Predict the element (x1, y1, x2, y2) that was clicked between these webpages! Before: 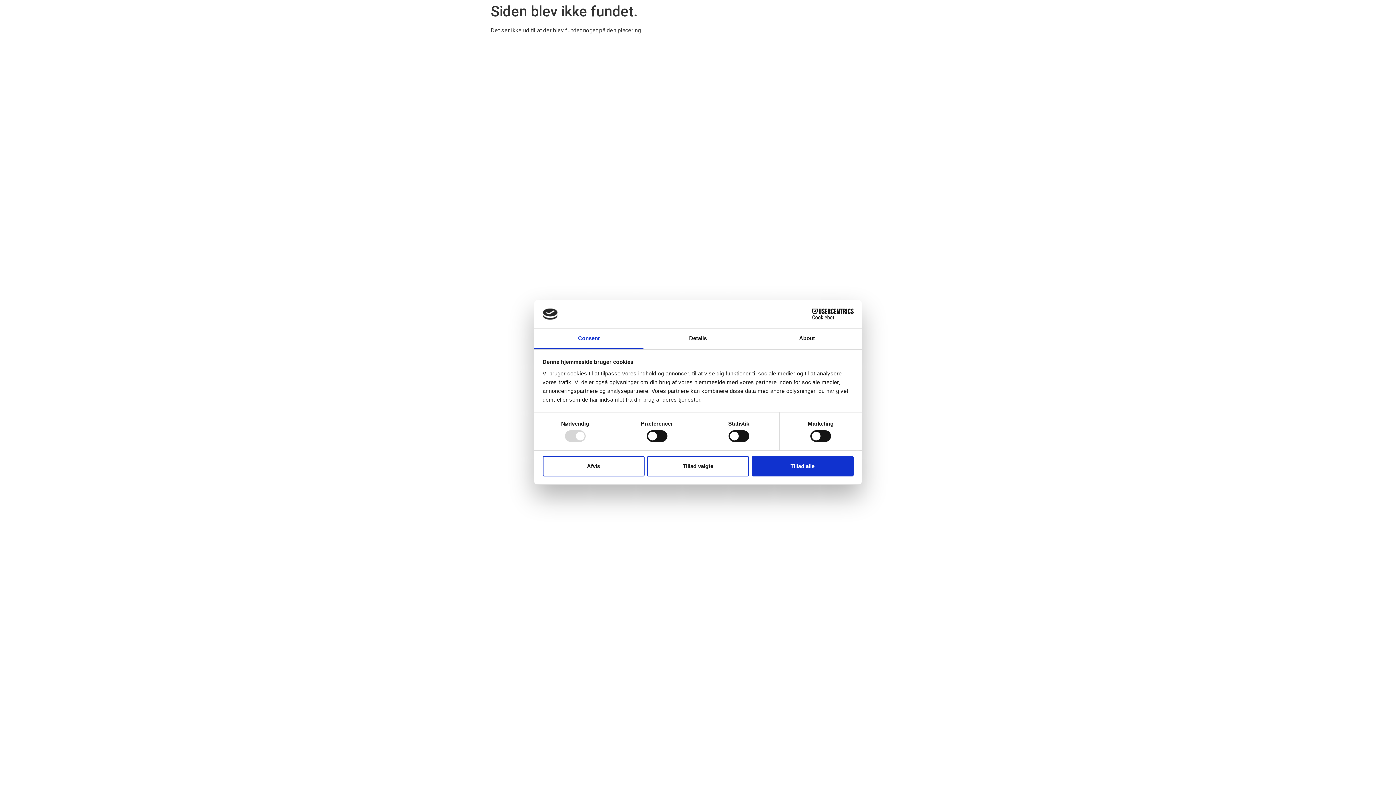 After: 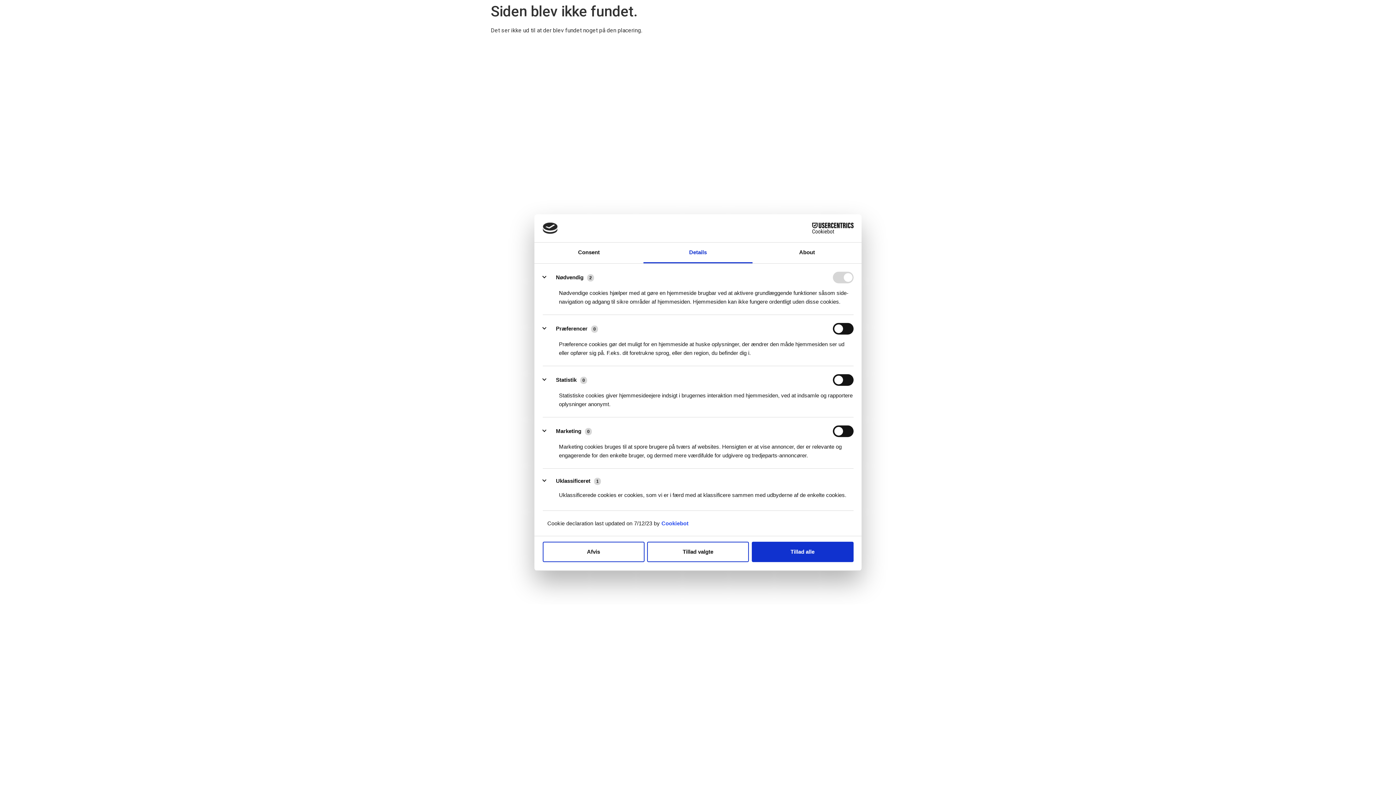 Action: bbox: (643, 328, 752, 349) label: Details